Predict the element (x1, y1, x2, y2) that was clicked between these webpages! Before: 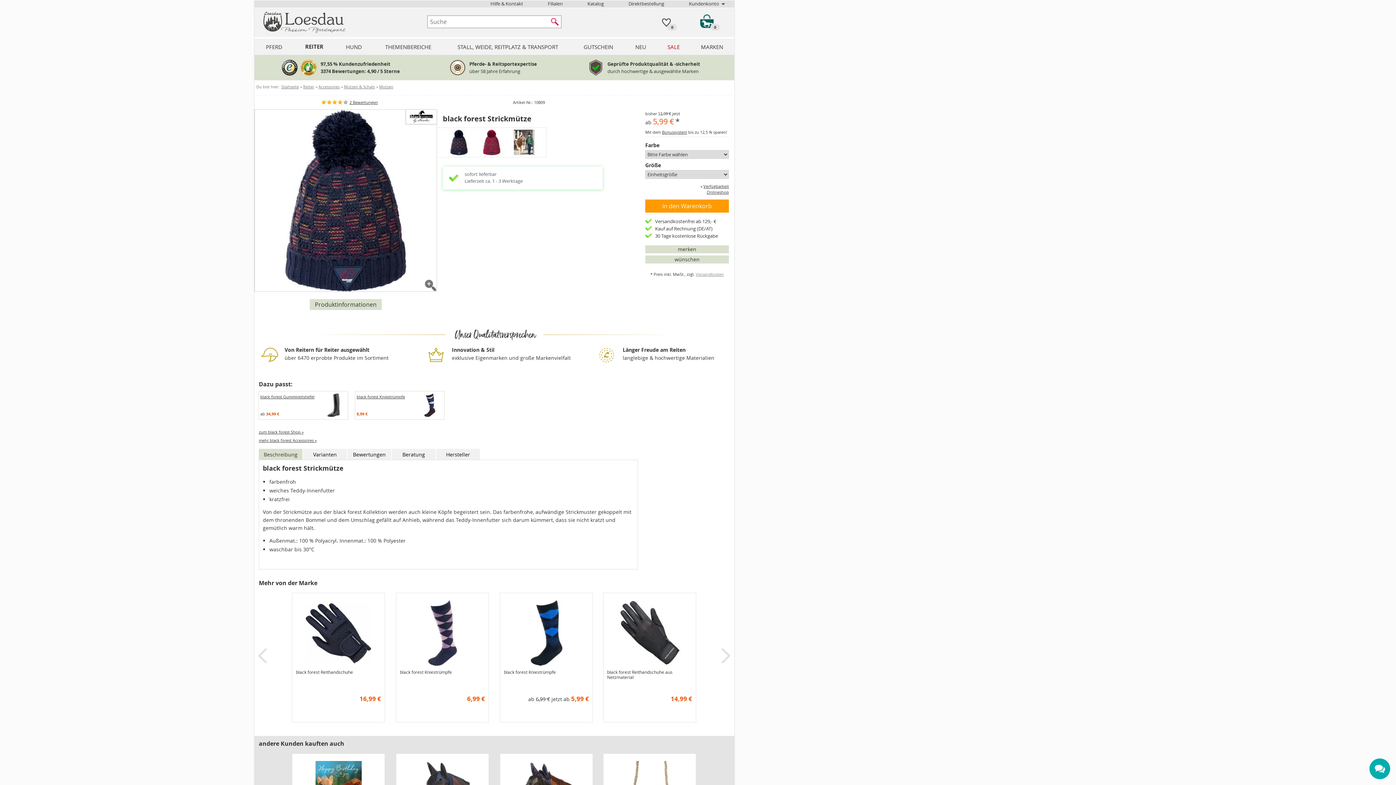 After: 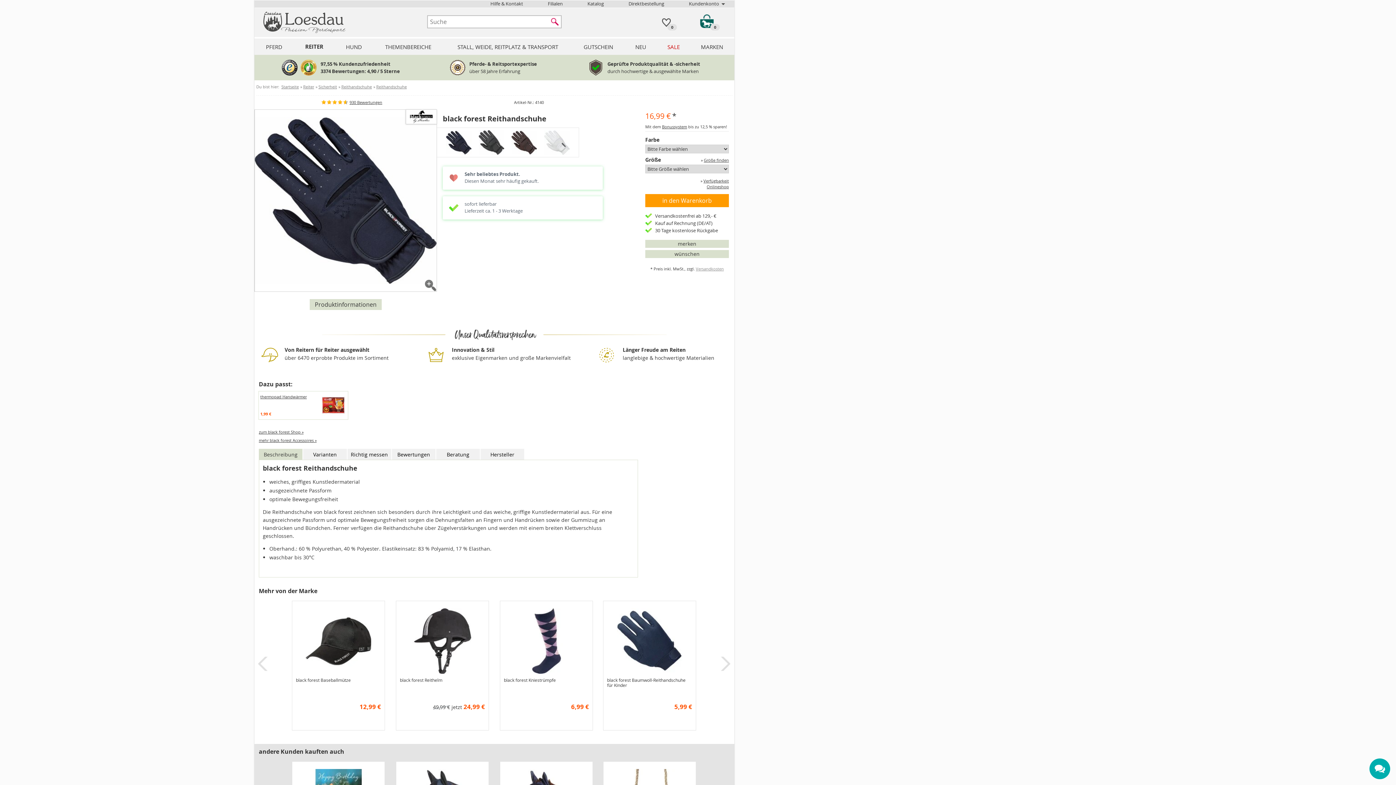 Action: bbox: (304, 597, 372, 668)